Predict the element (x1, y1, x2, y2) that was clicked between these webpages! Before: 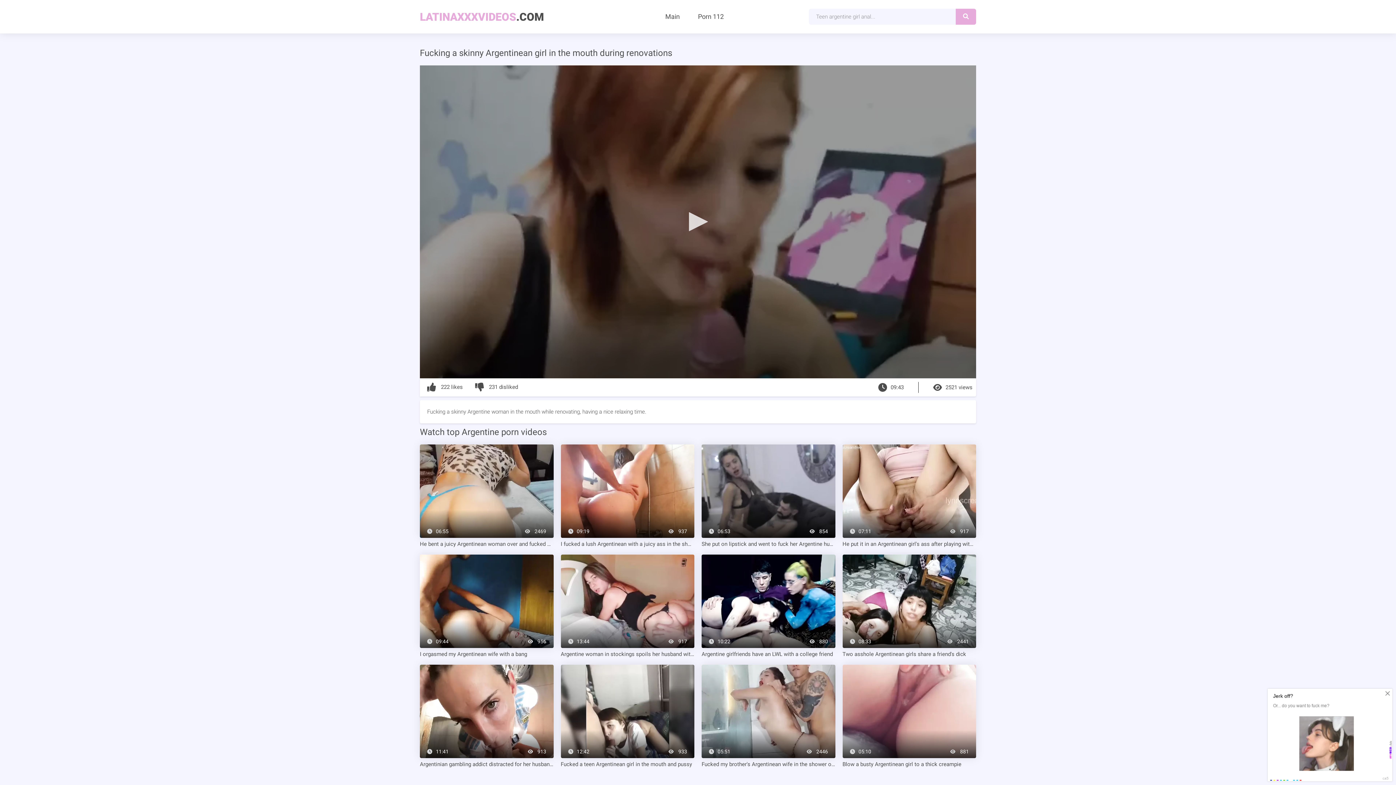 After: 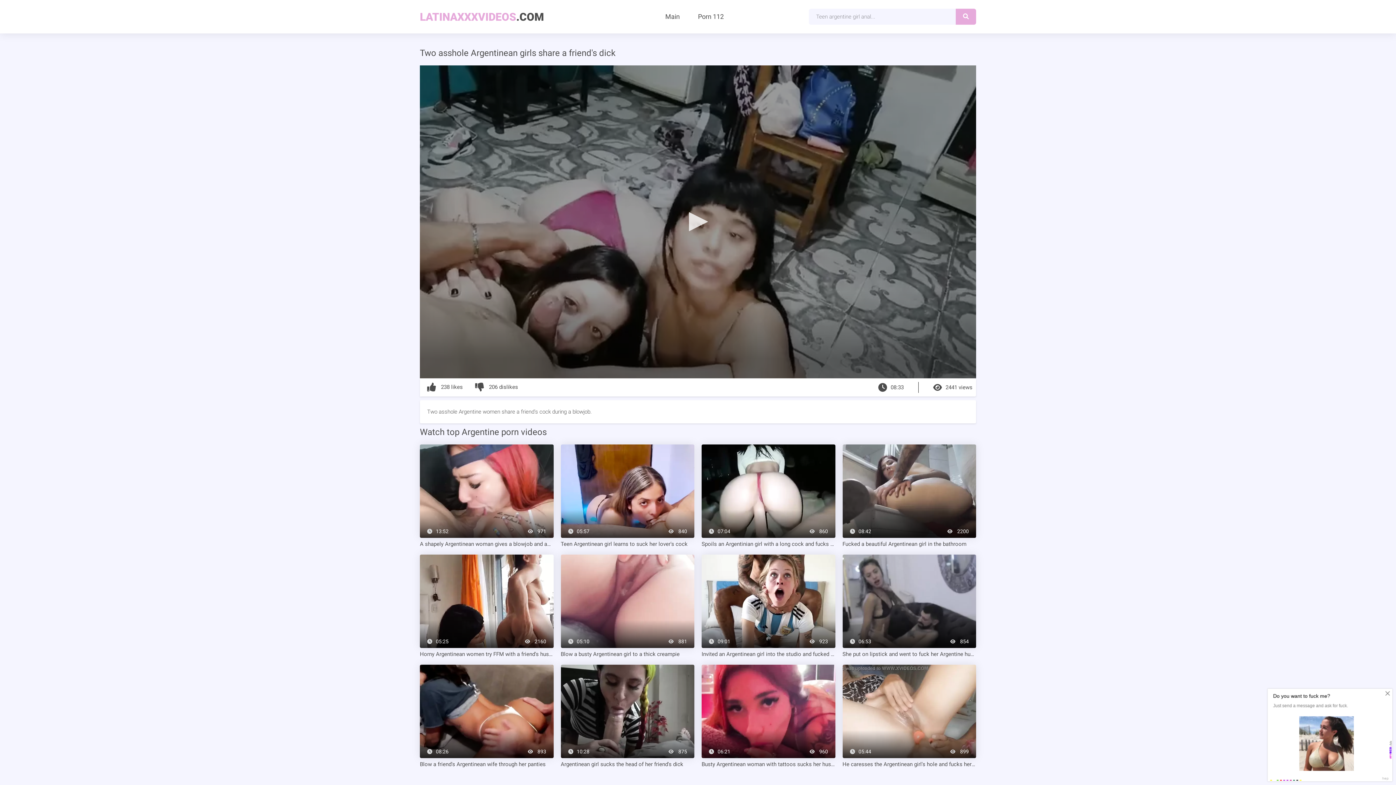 Action: label: 08:33
 2441
Two asshole Argentinean girls share a friend's dick bbox: (842, 554, 976, 657)